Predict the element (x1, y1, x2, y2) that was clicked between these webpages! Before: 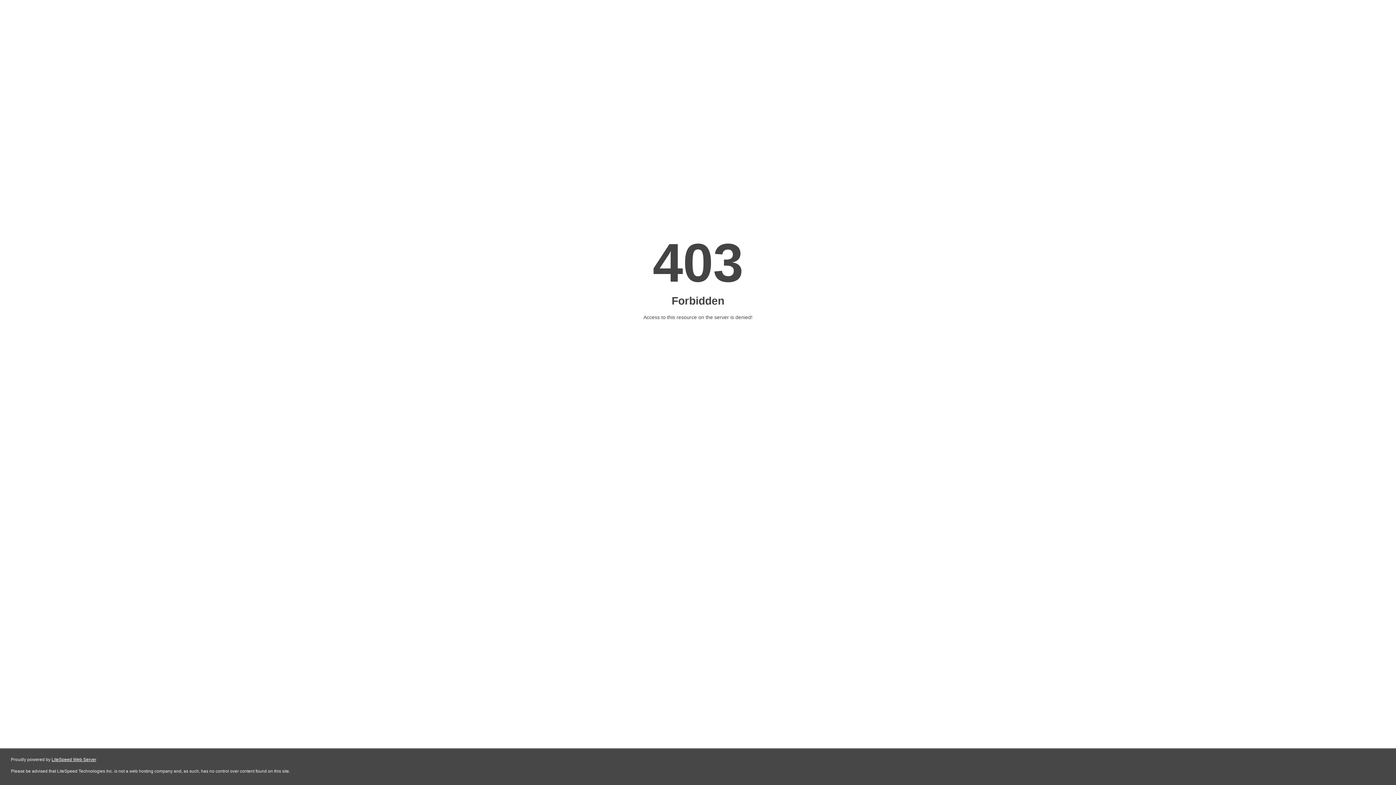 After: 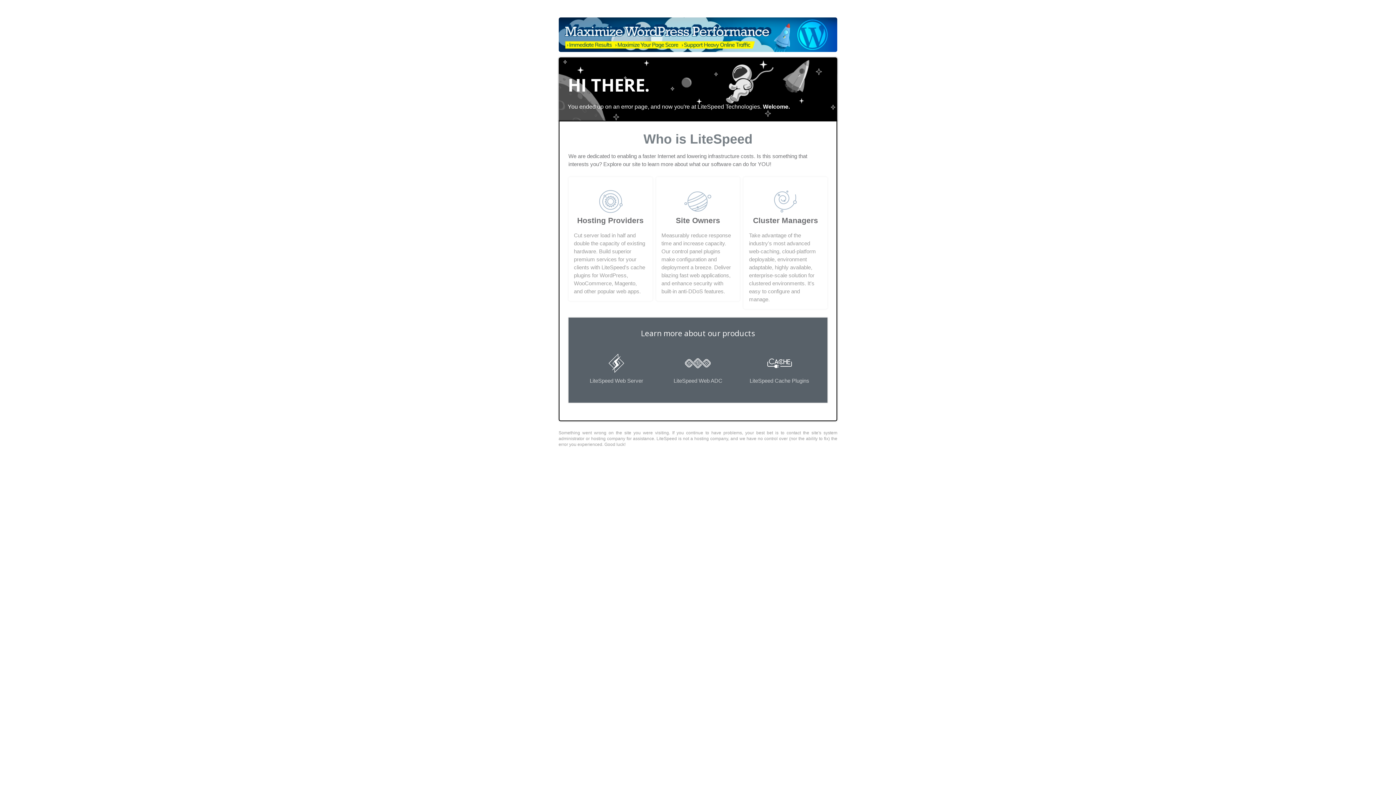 Action: label: LiteSpeed Web Server bbox: (51, 757, 96, 762)